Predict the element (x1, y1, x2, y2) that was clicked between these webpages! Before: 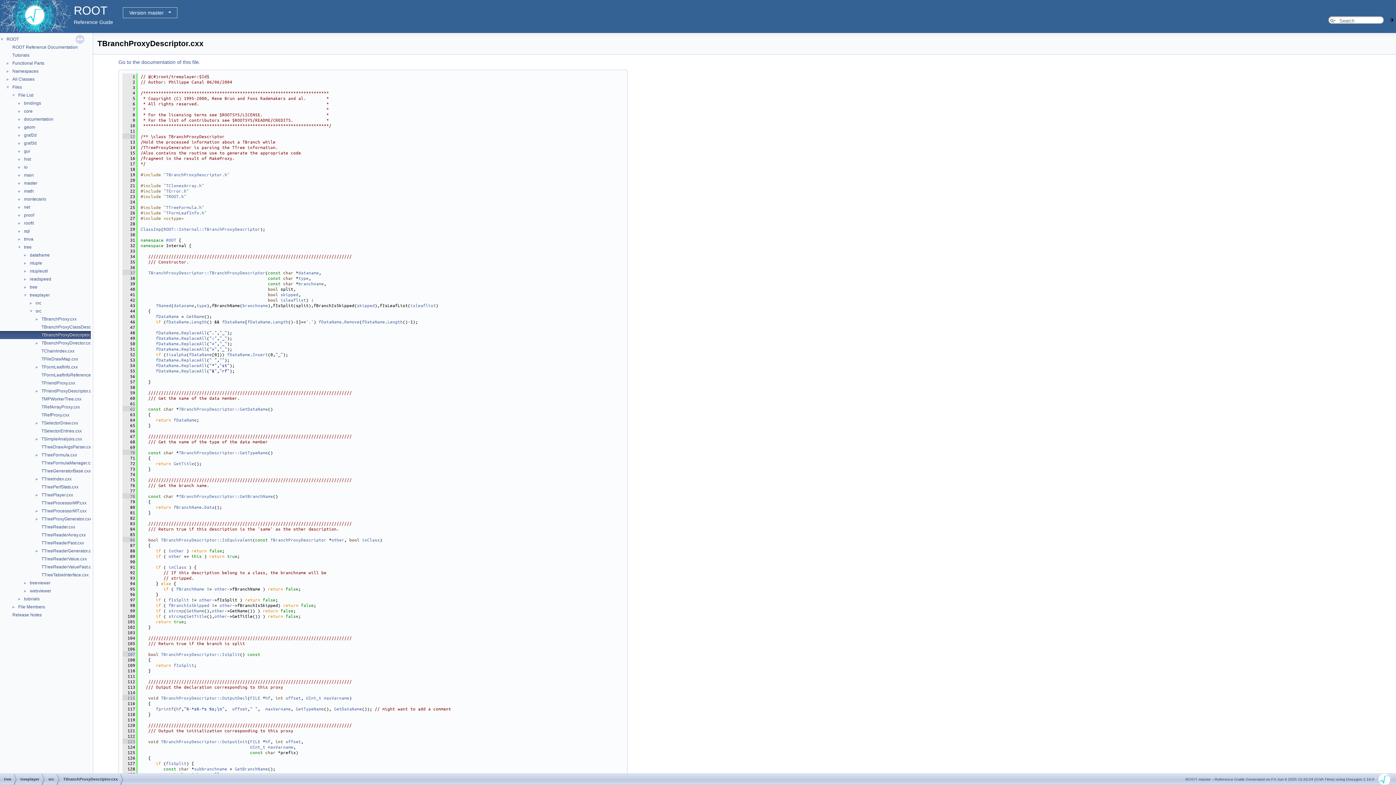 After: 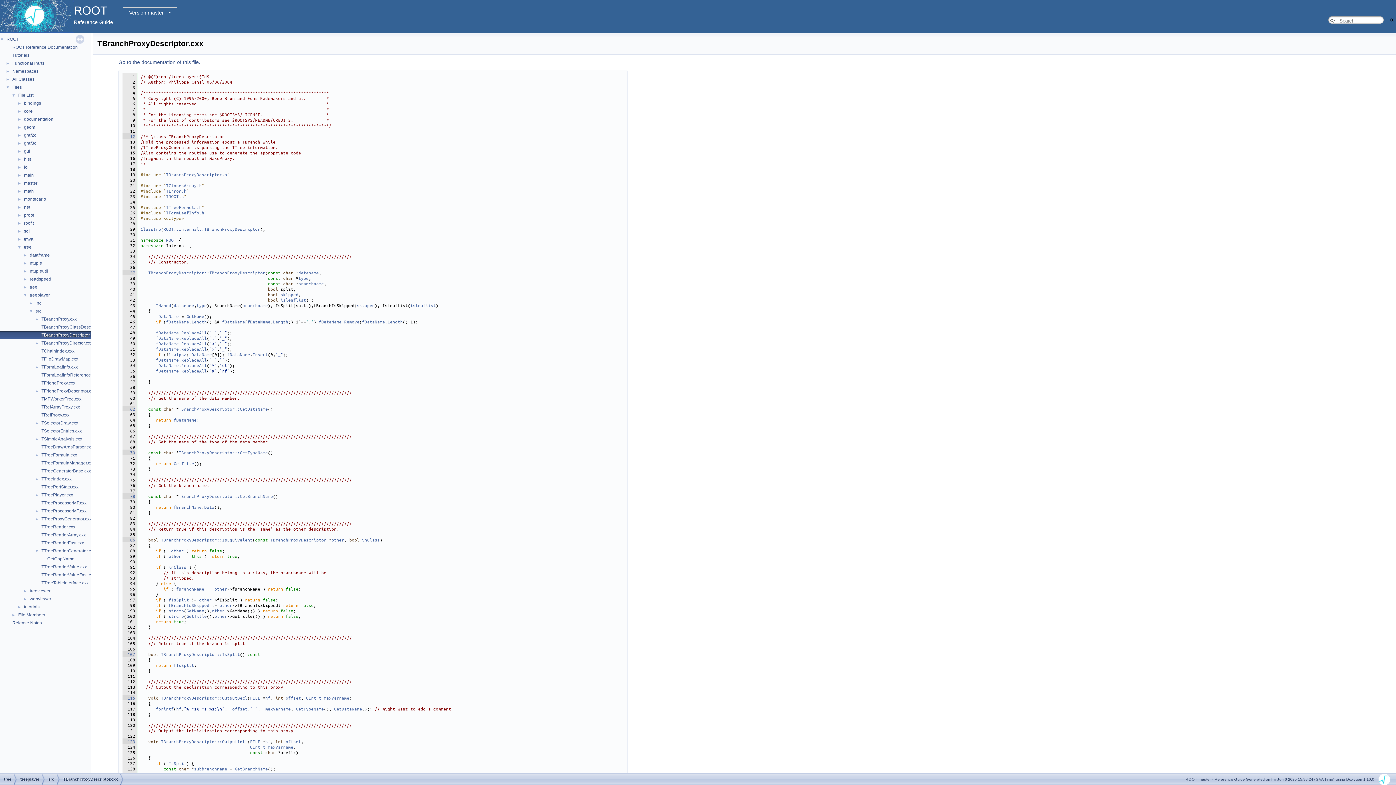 Action: bbox: (0, 548, 40, 553) label: ►